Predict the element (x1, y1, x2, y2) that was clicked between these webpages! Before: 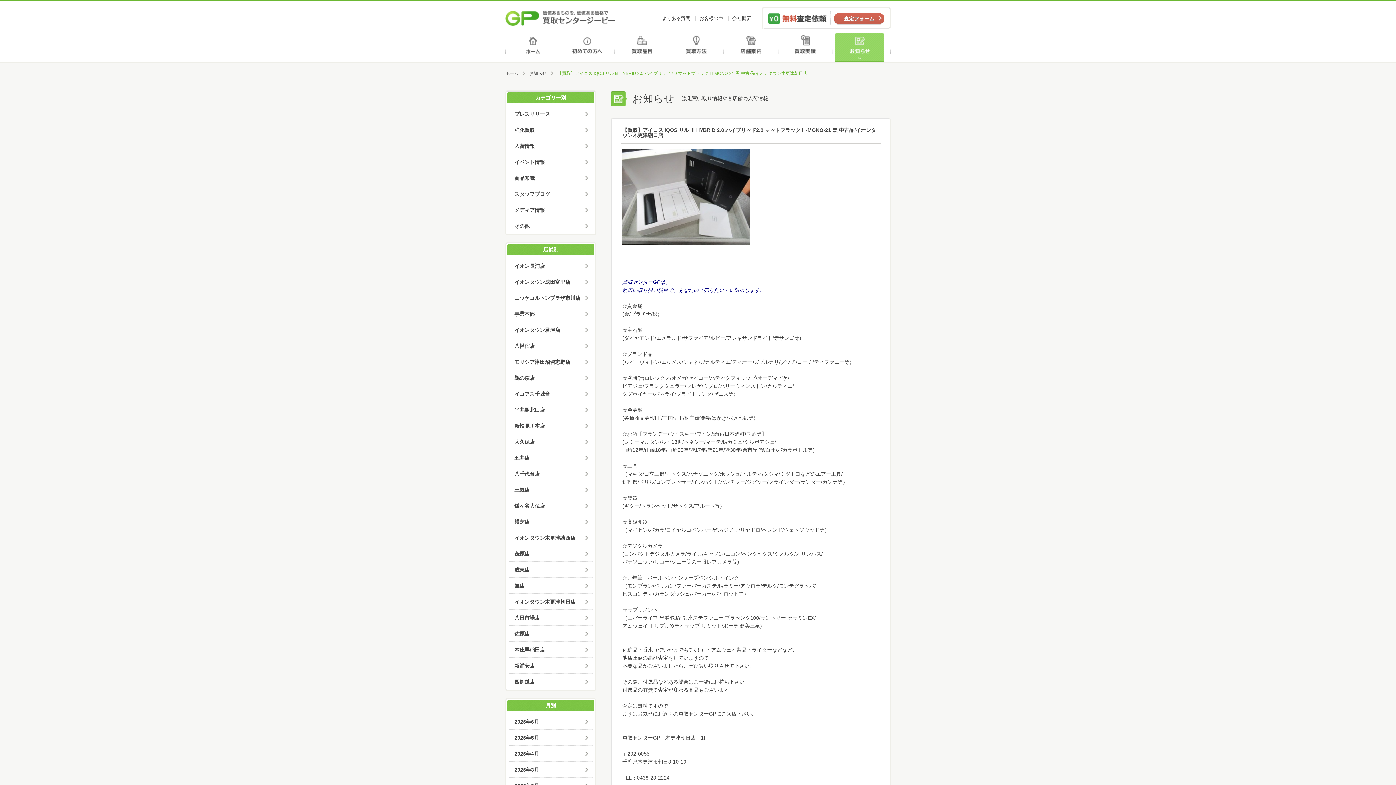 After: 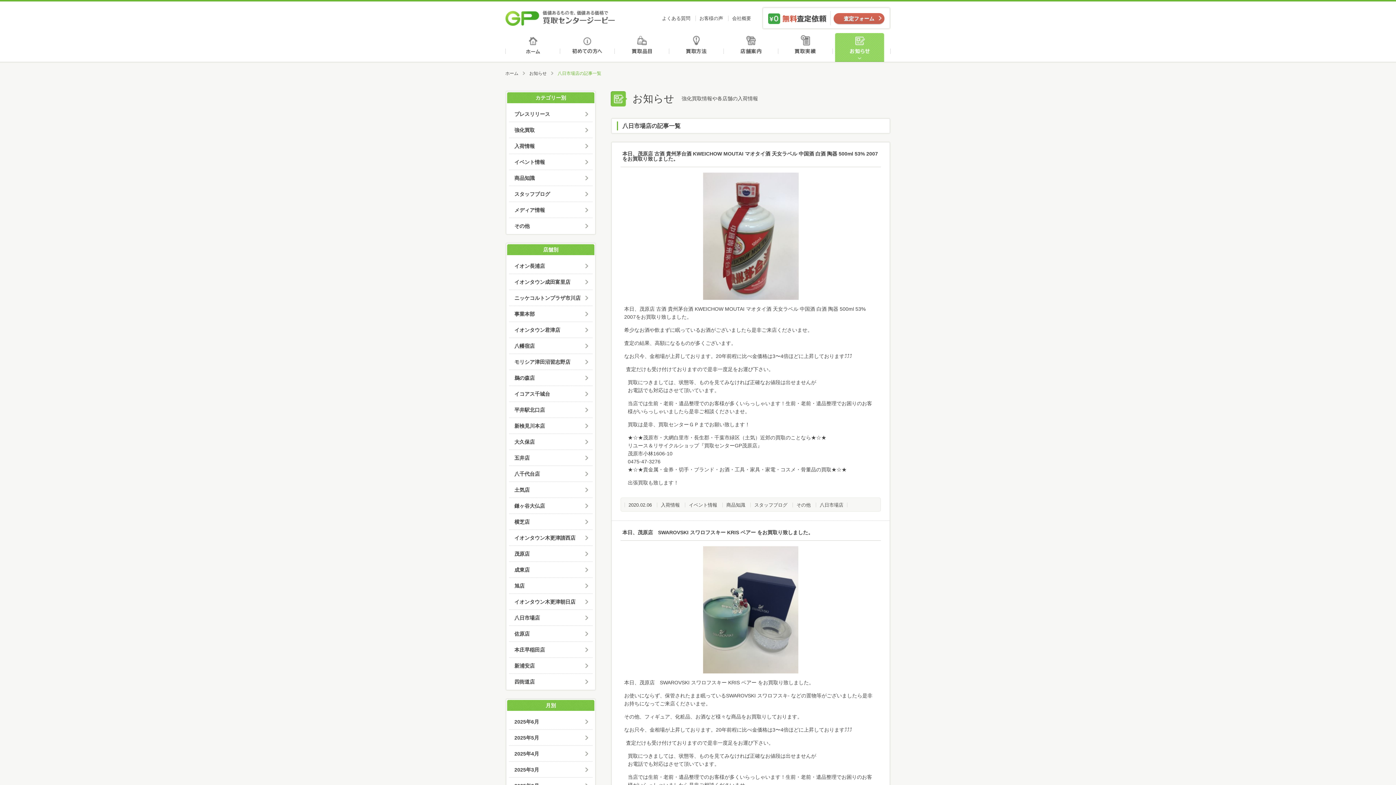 Action: bbox: (509, 610, 592, 626) label: 八日市場店